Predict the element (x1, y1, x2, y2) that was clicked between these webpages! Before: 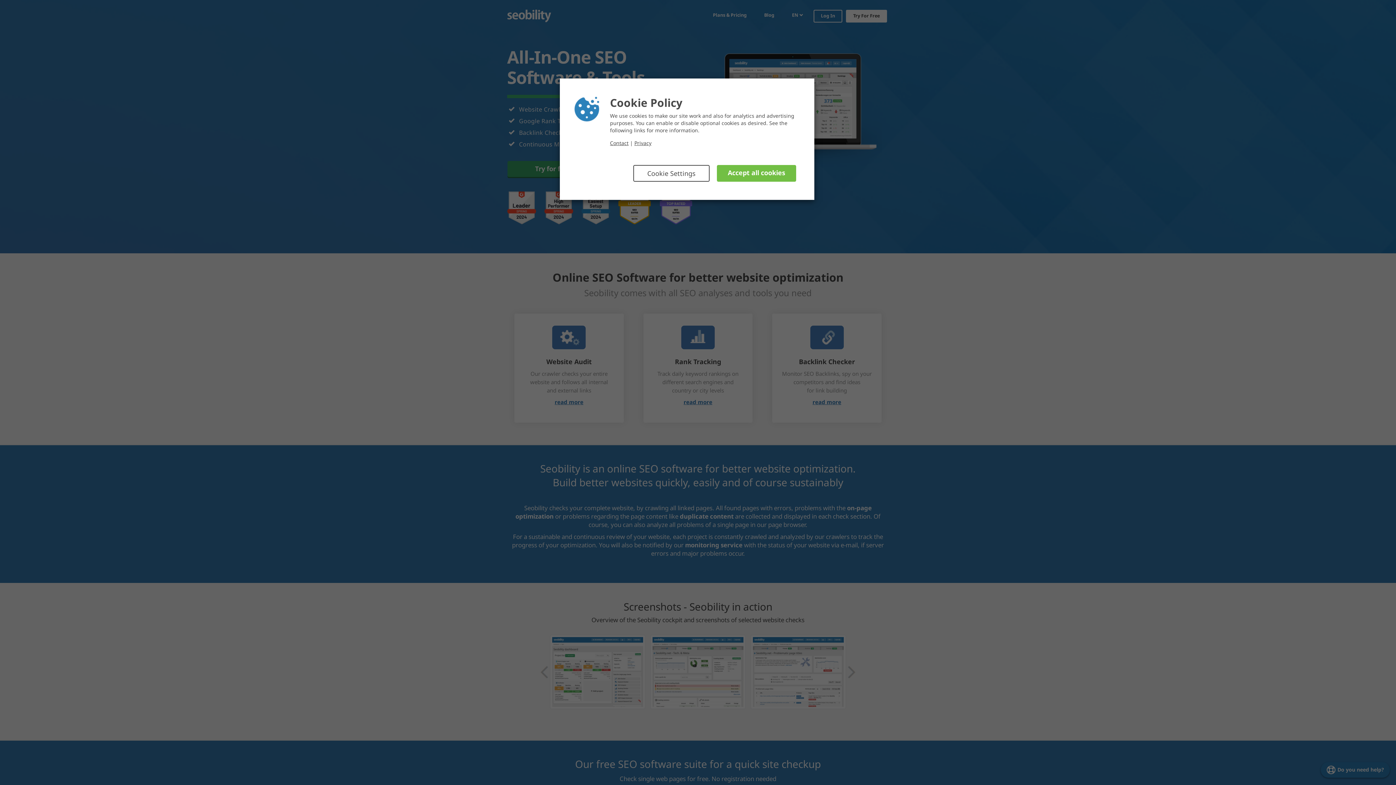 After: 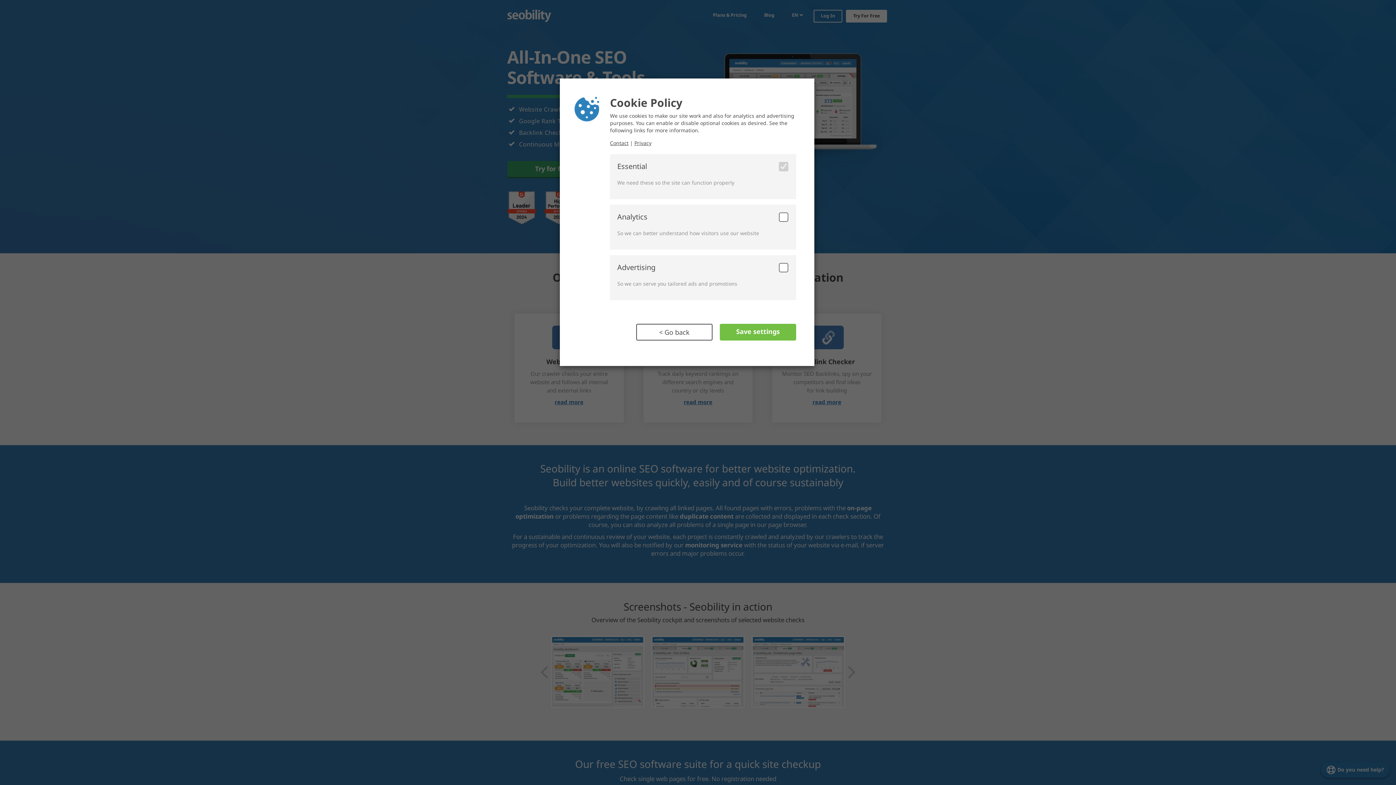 Action: label: Cookie Settings bbox: (633, 165, 709, 181)